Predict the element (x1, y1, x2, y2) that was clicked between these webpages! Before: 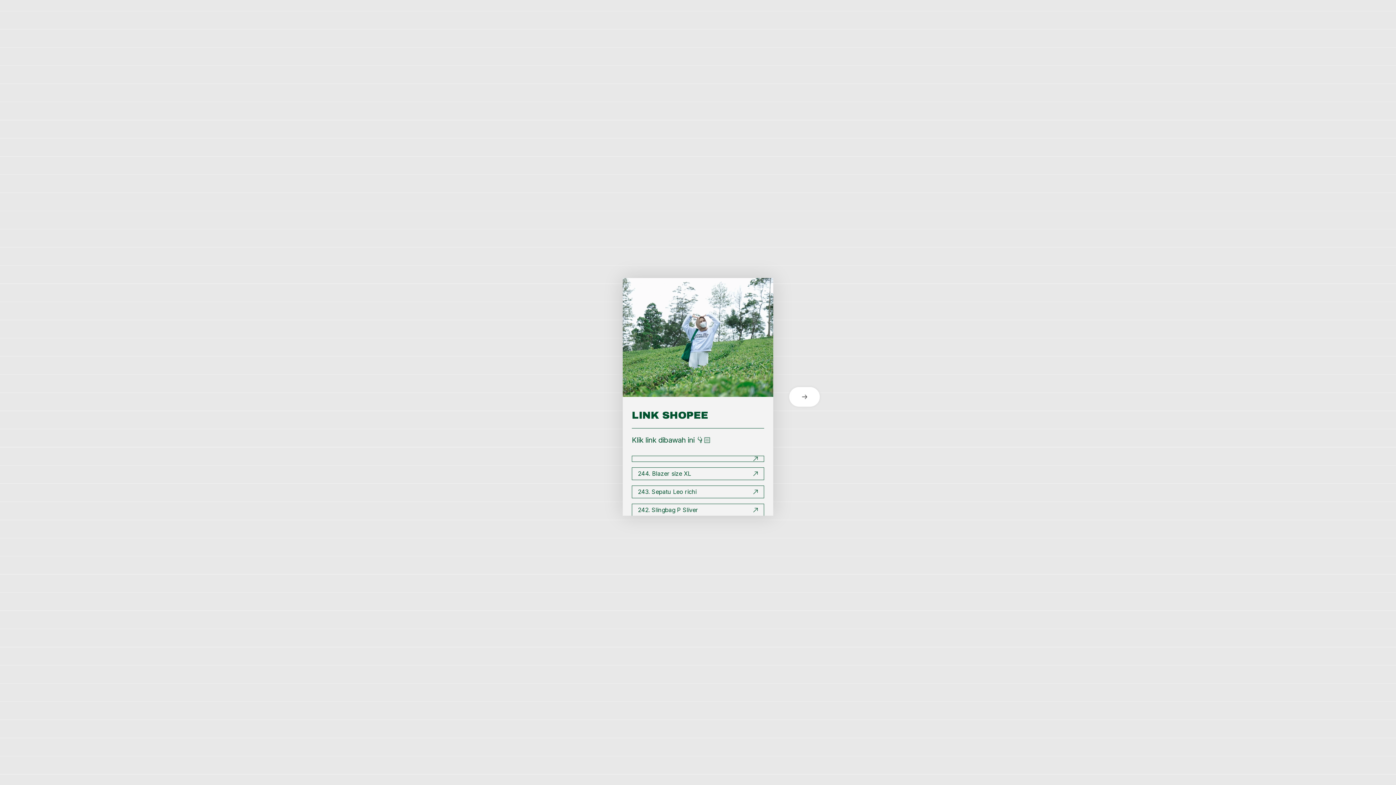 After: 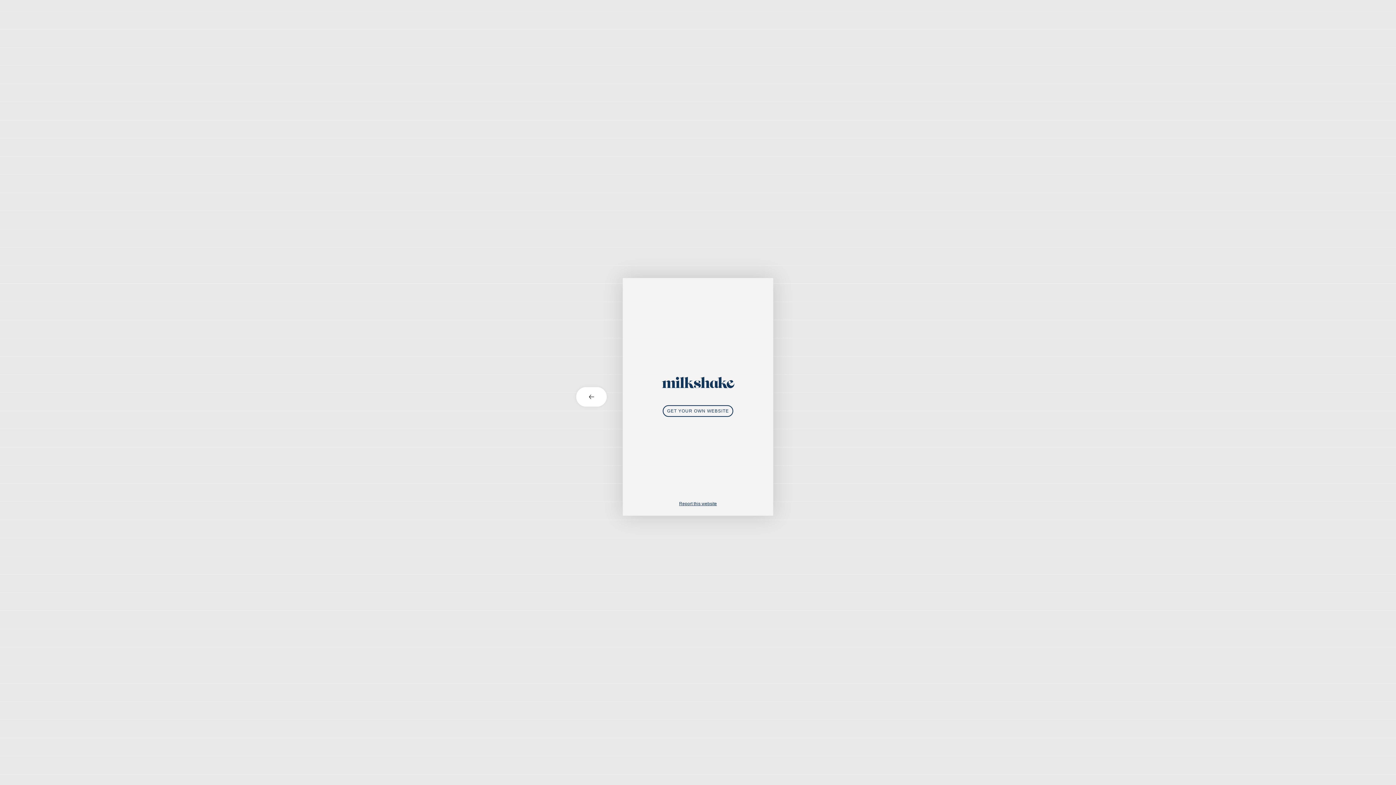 Action: bbox: (773, 387, 821, 406) label: next card